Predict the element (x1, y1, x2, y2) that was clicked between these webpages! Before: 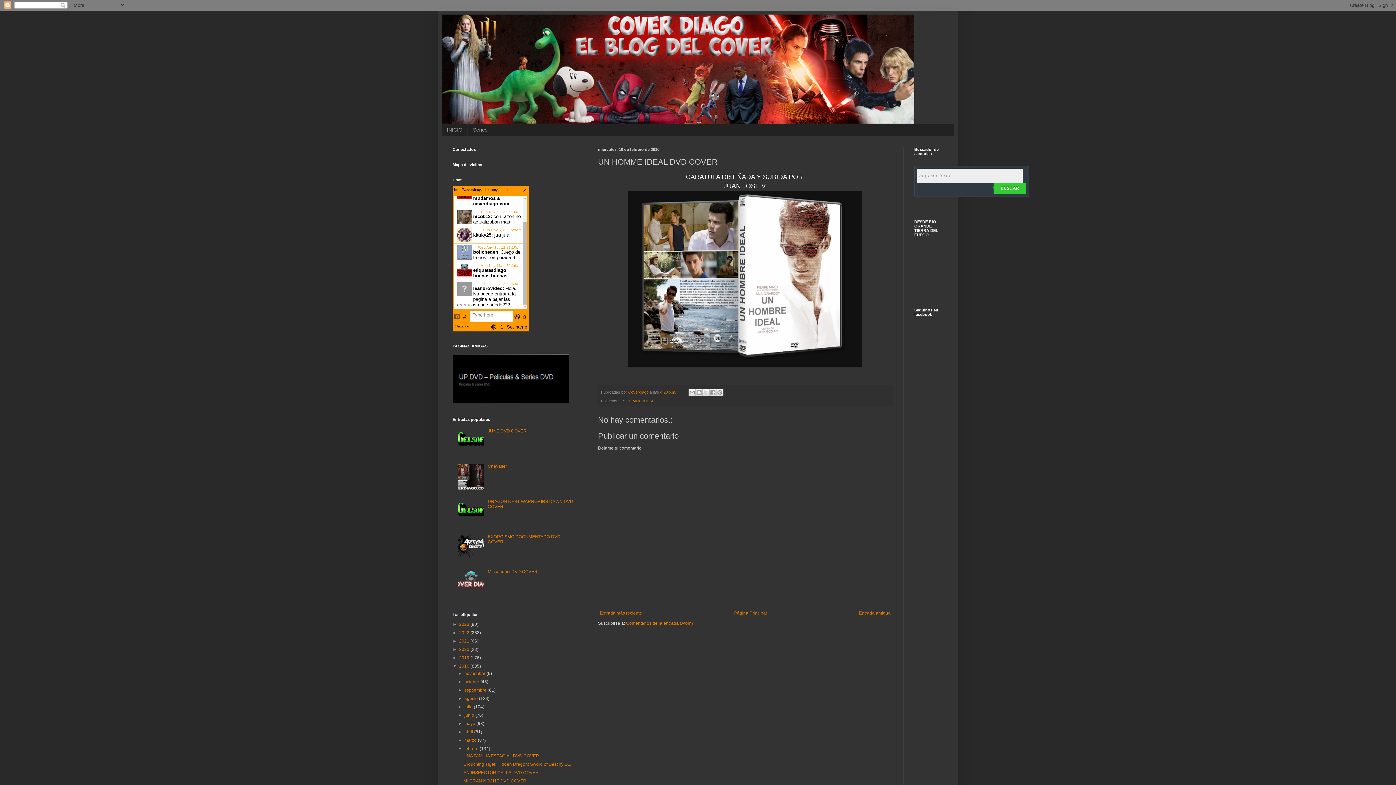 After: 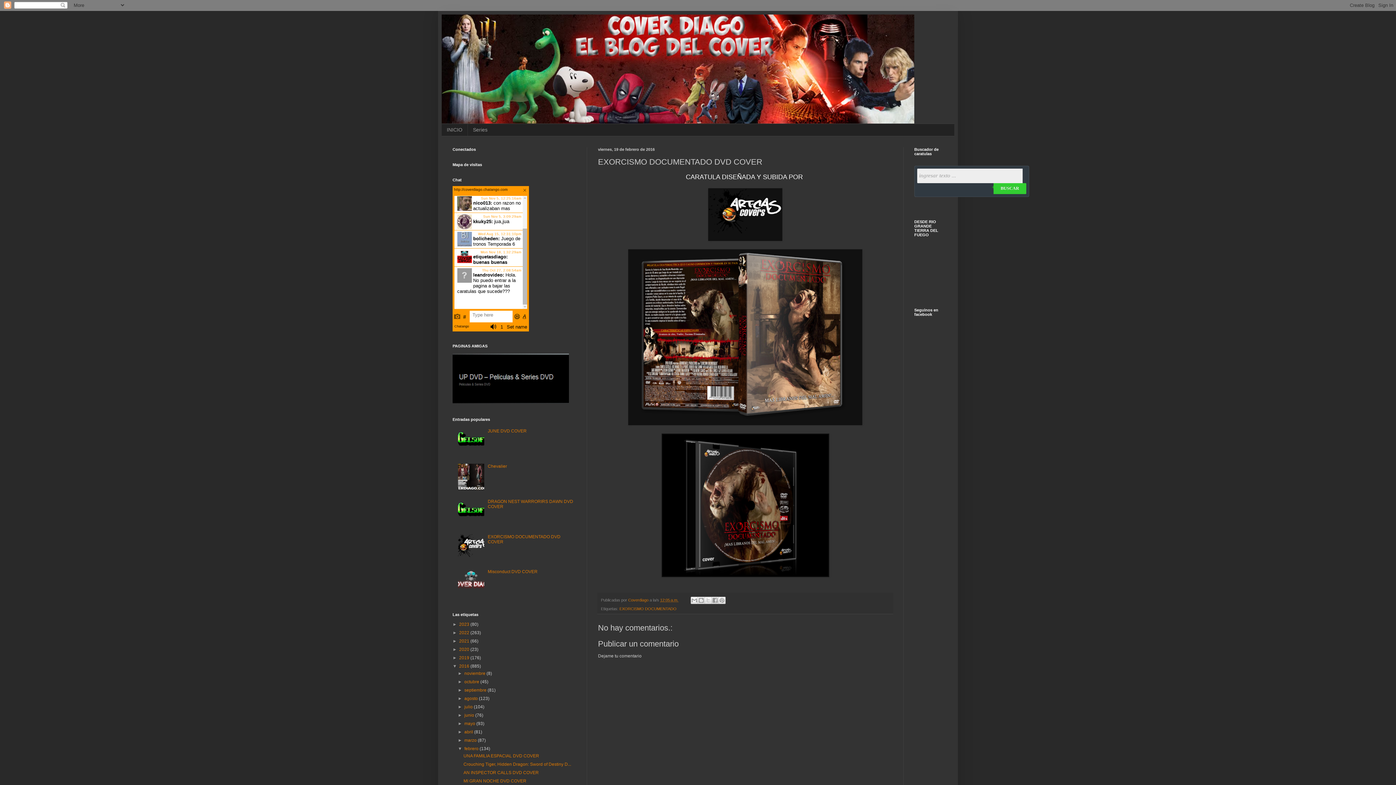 Action: bbox: (487, 534, 560, 544) label: EXORCISMO DOCUMENTADO DVD COVER